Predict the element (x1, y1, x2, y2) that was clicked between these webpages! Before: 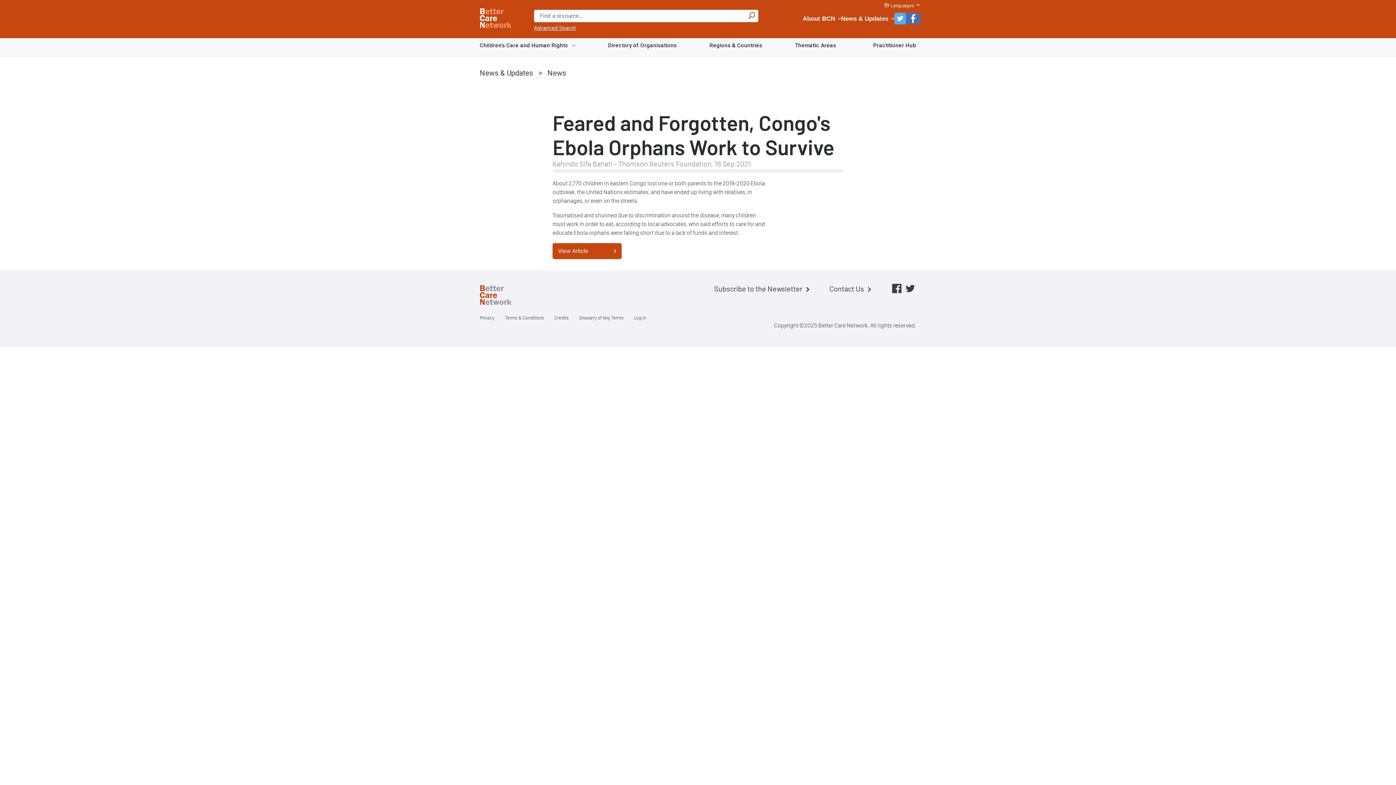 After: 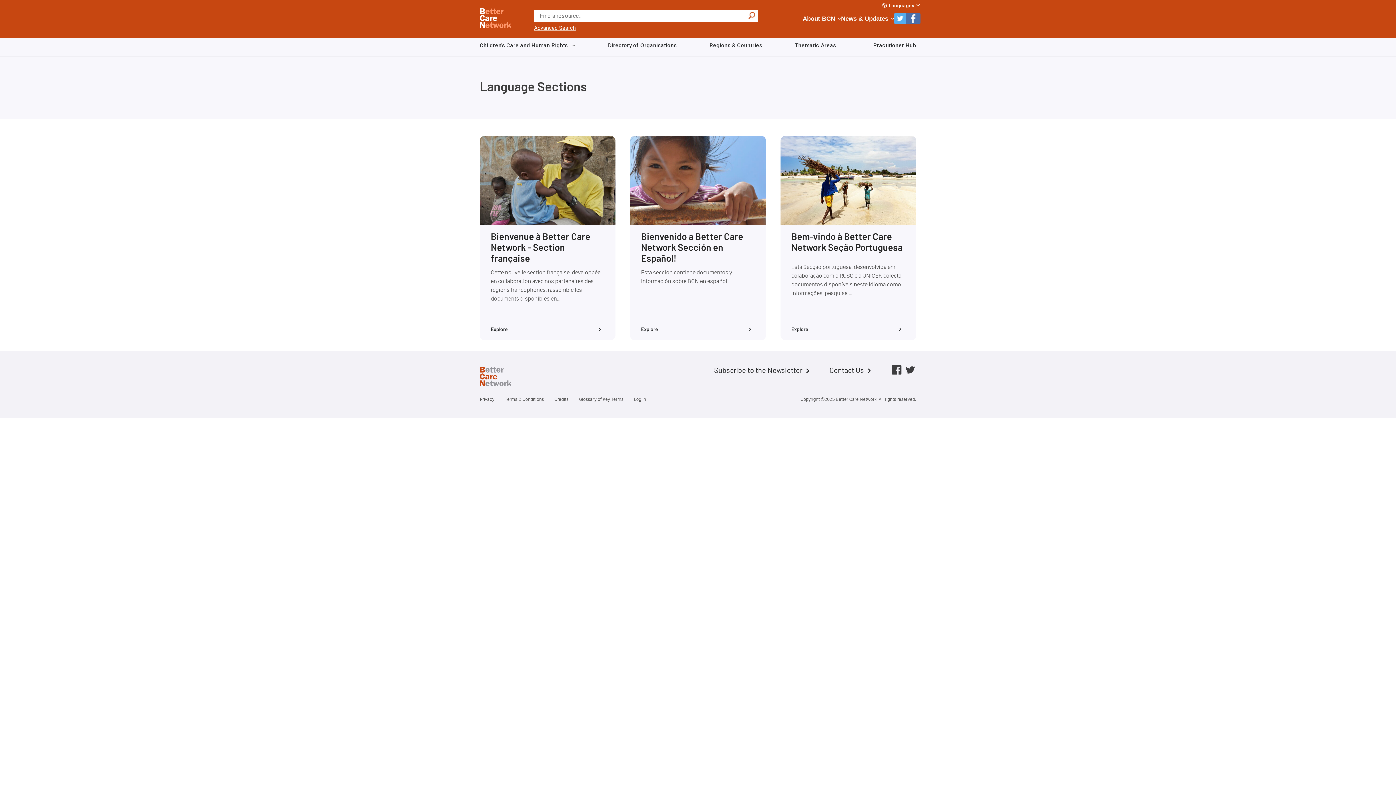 Action: bbox: (890, 2, 914, 8) label: Languages